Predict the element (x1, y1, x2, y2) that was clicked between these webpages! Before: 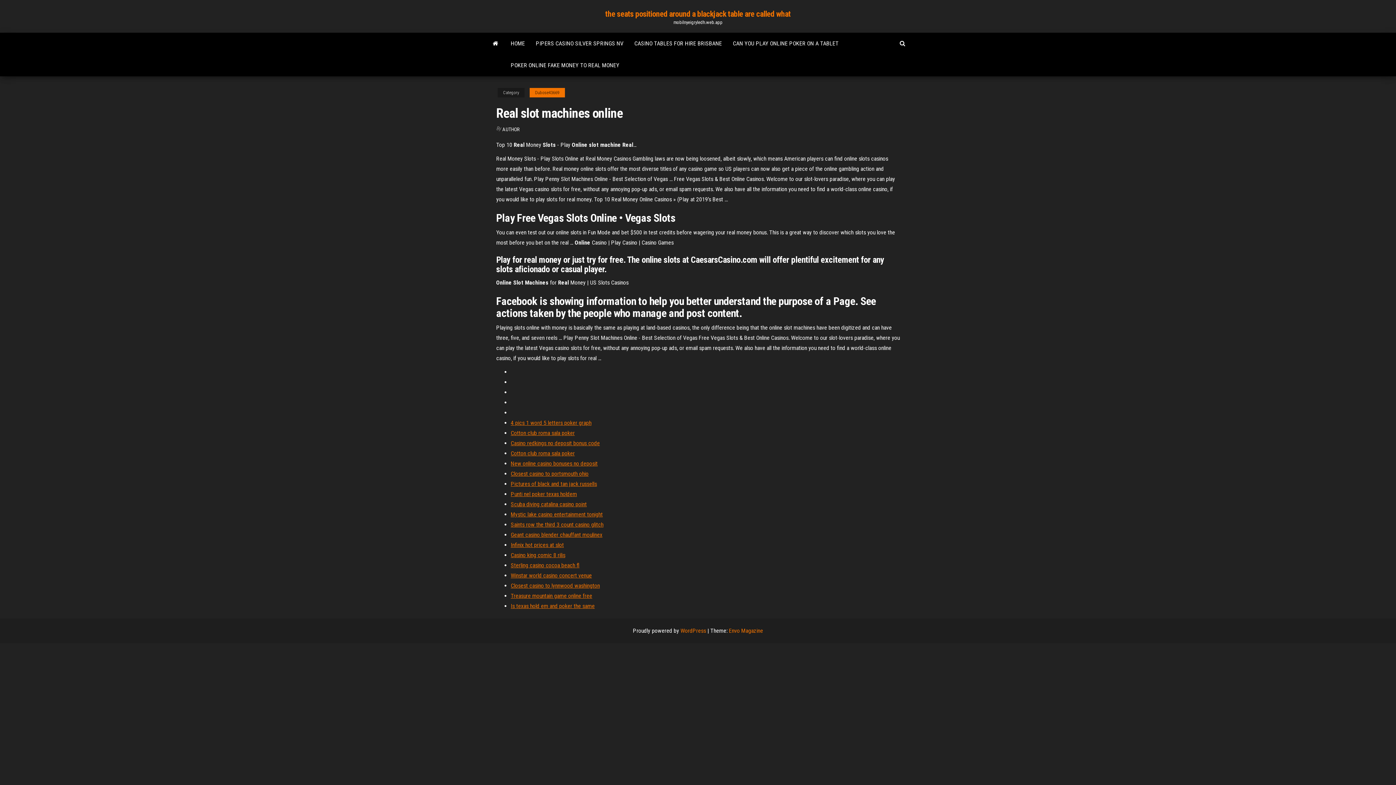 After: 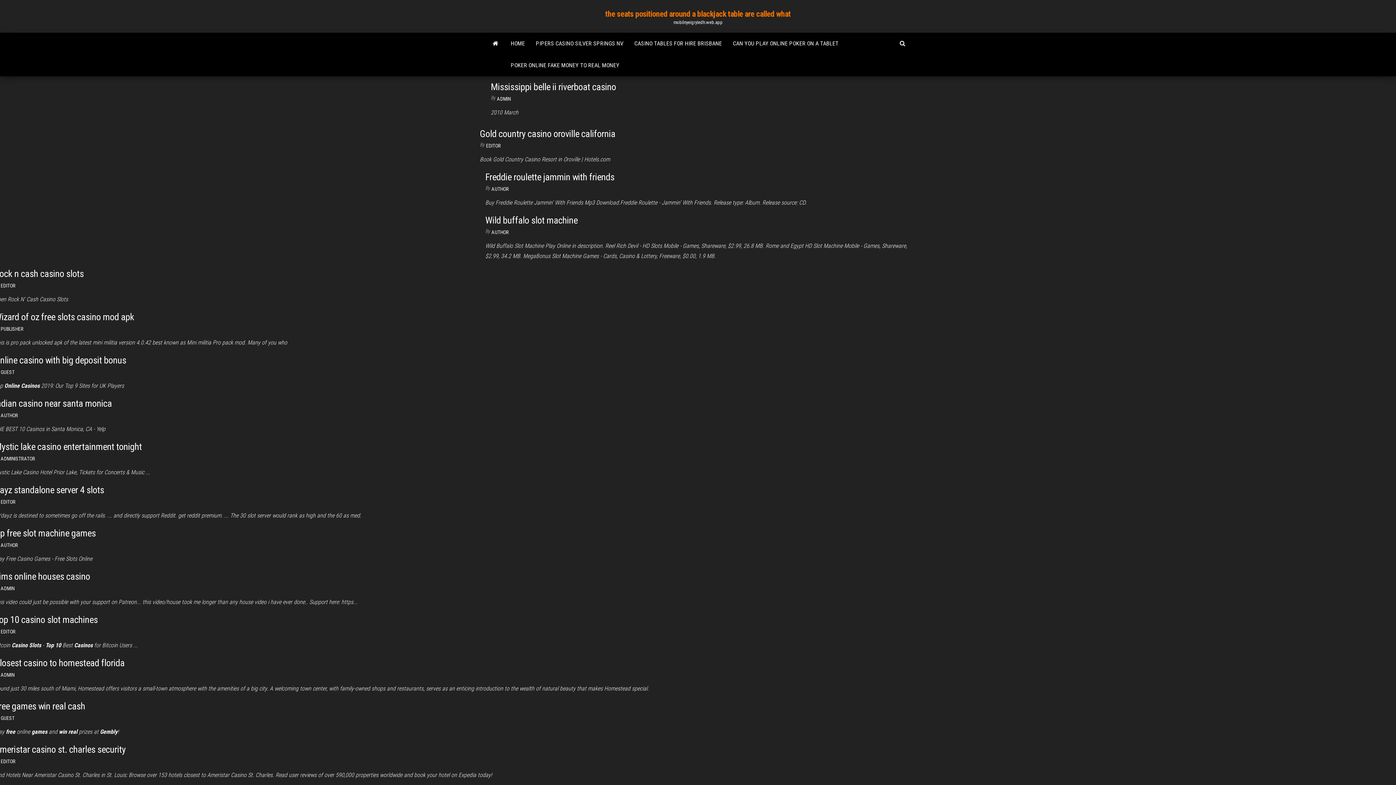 Action: label: HOME bbox: (505, 32, 530, 54)